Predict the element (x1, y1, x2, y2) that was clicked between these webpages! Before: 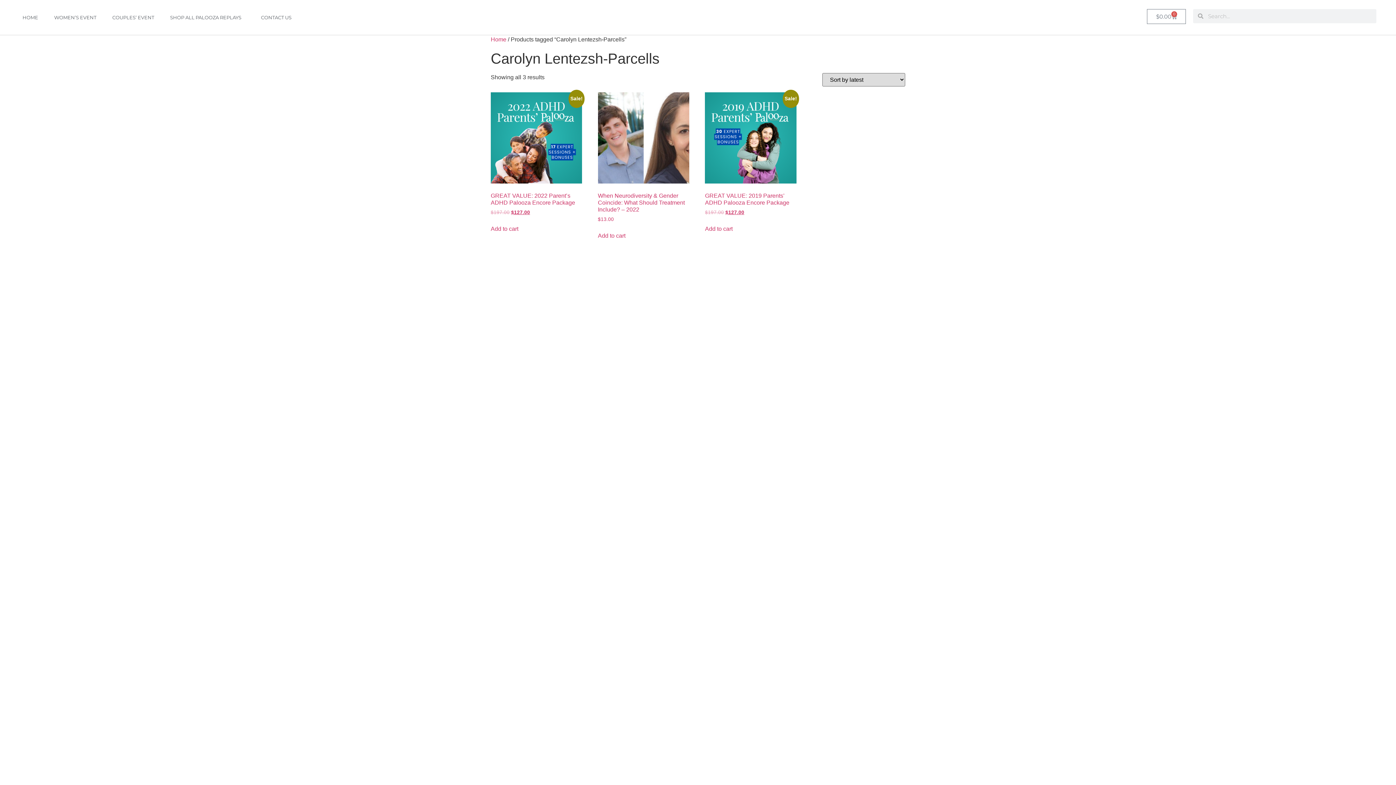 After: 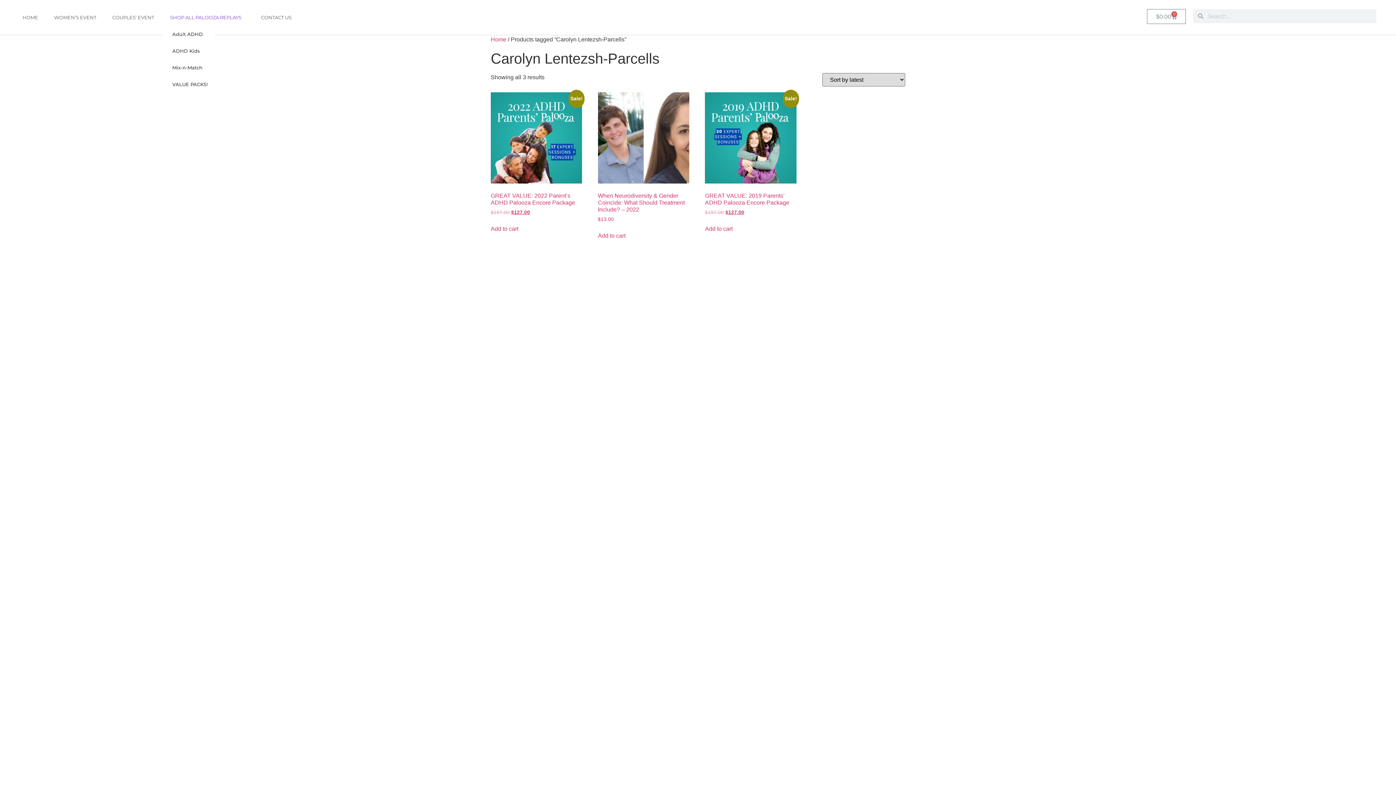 Action: label: SHOP ALL PALOOZA REPLAYS bbox: (162, 9, 253, 25)